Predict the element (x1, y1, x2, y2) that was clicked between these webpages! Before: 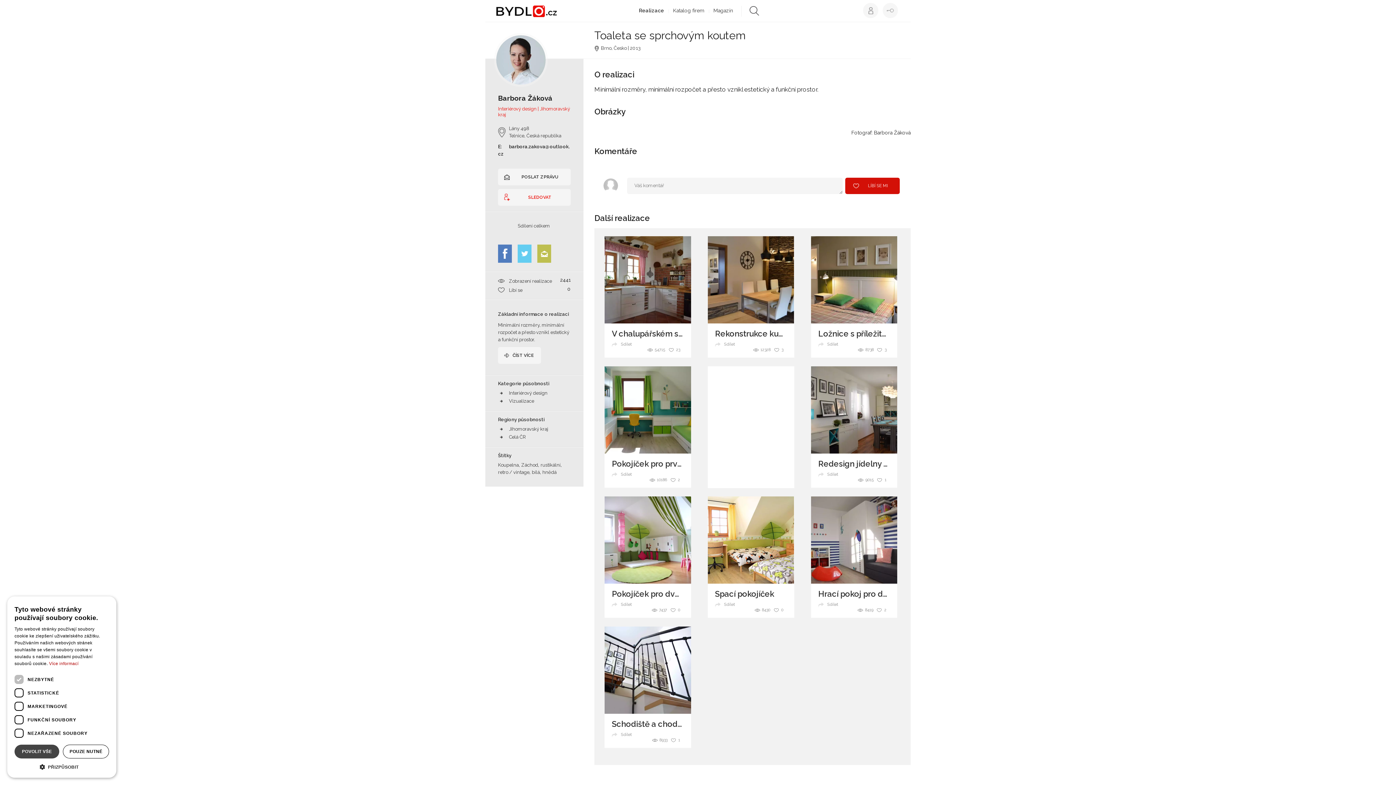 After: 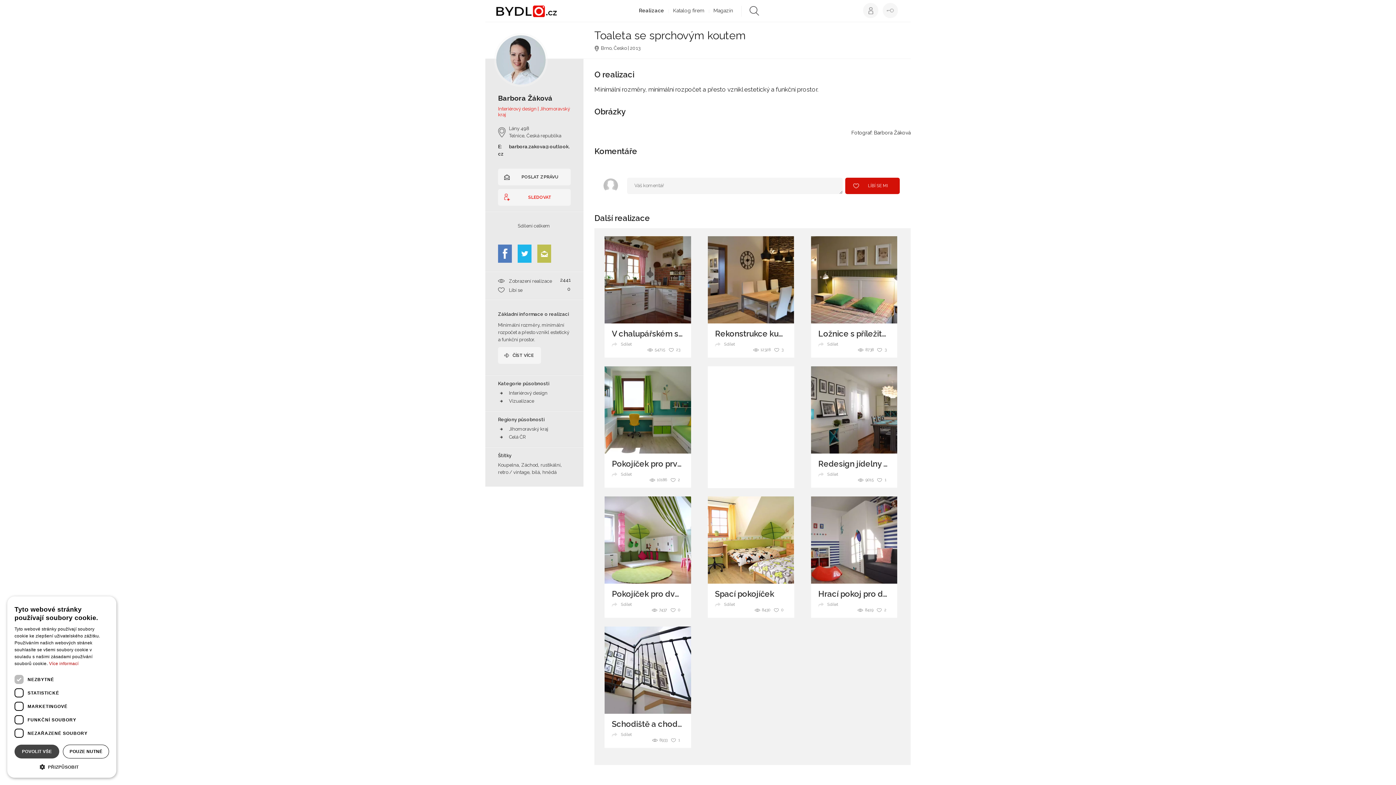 Action: label: Twitter bbox: (517, 244, 531, 262)